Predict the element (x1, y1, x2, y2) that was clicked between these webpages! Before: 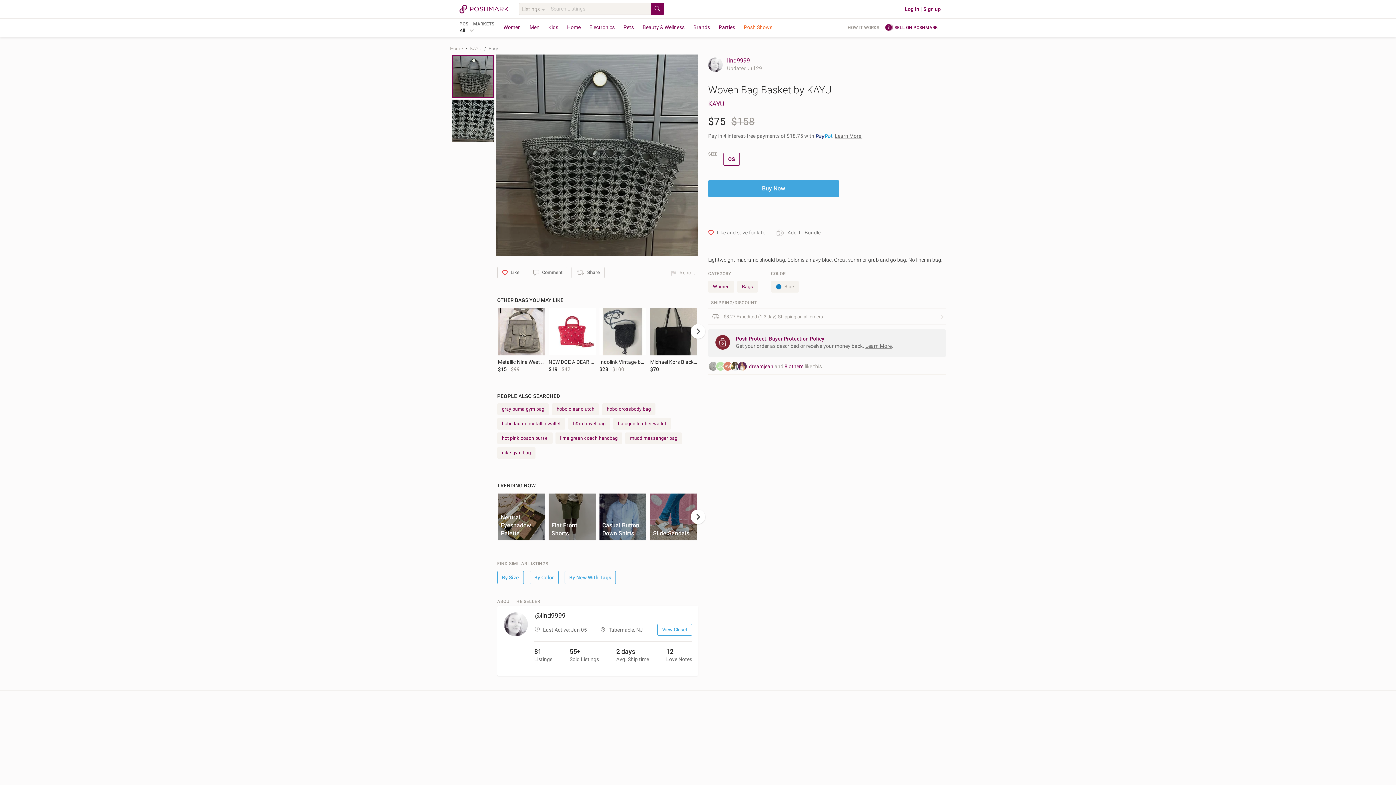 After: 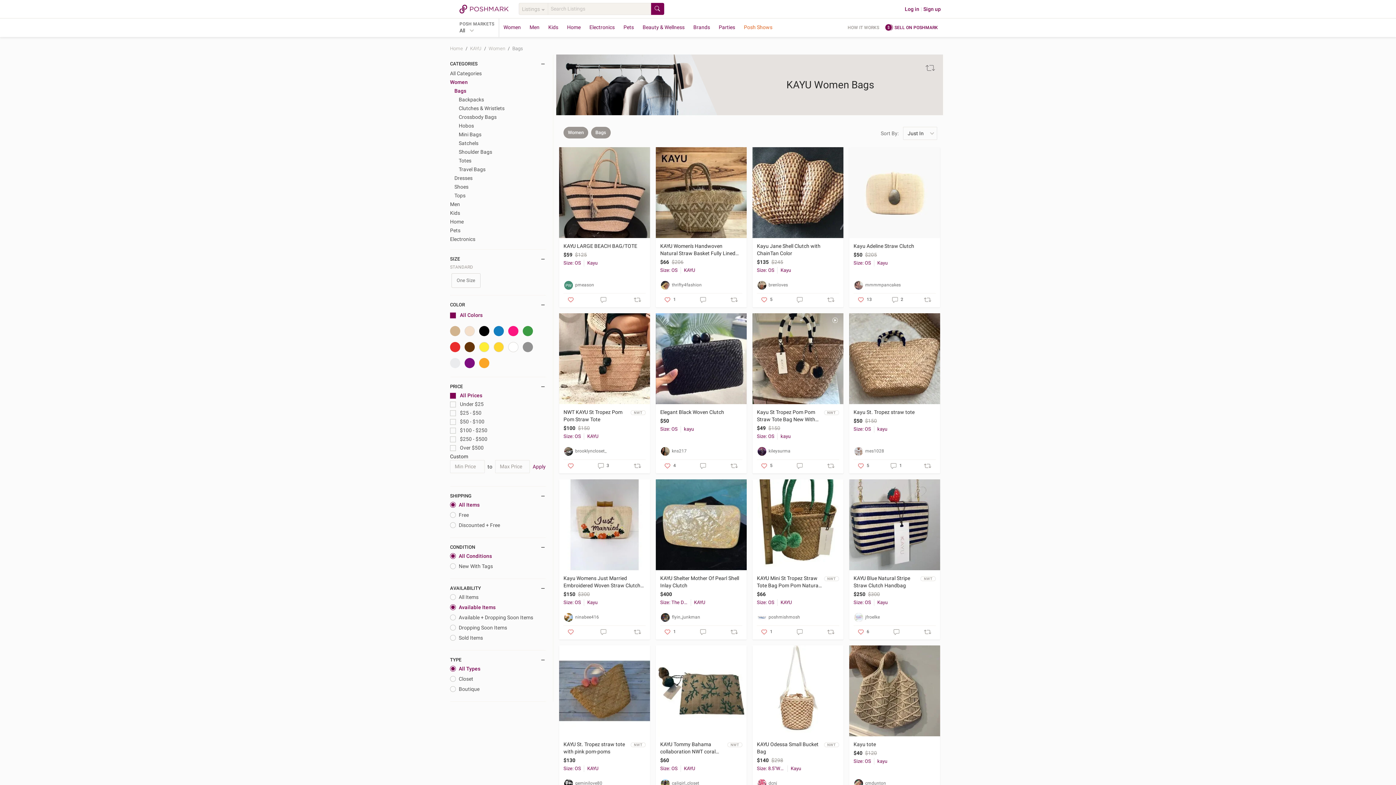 Action: bbox: (488, 45, 499, 51) label: Bags